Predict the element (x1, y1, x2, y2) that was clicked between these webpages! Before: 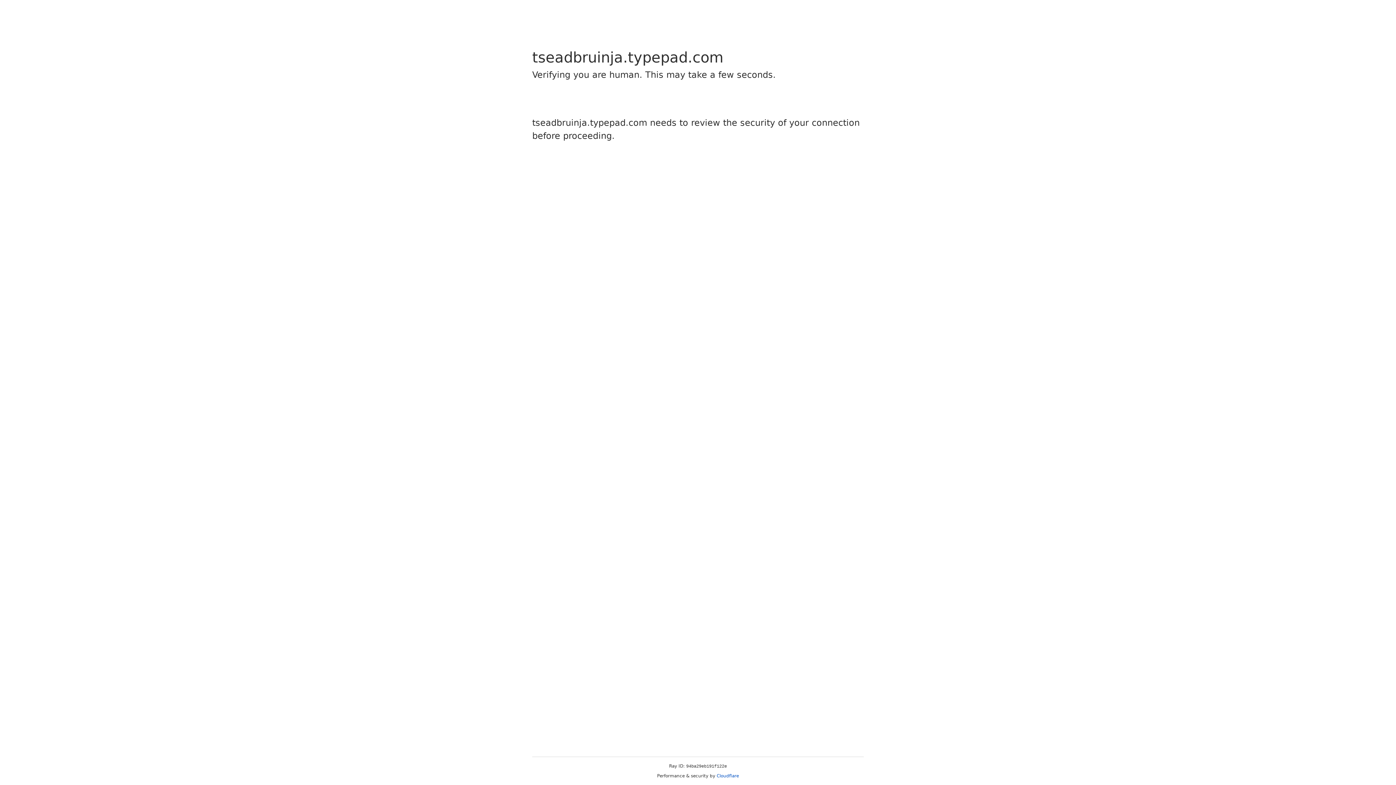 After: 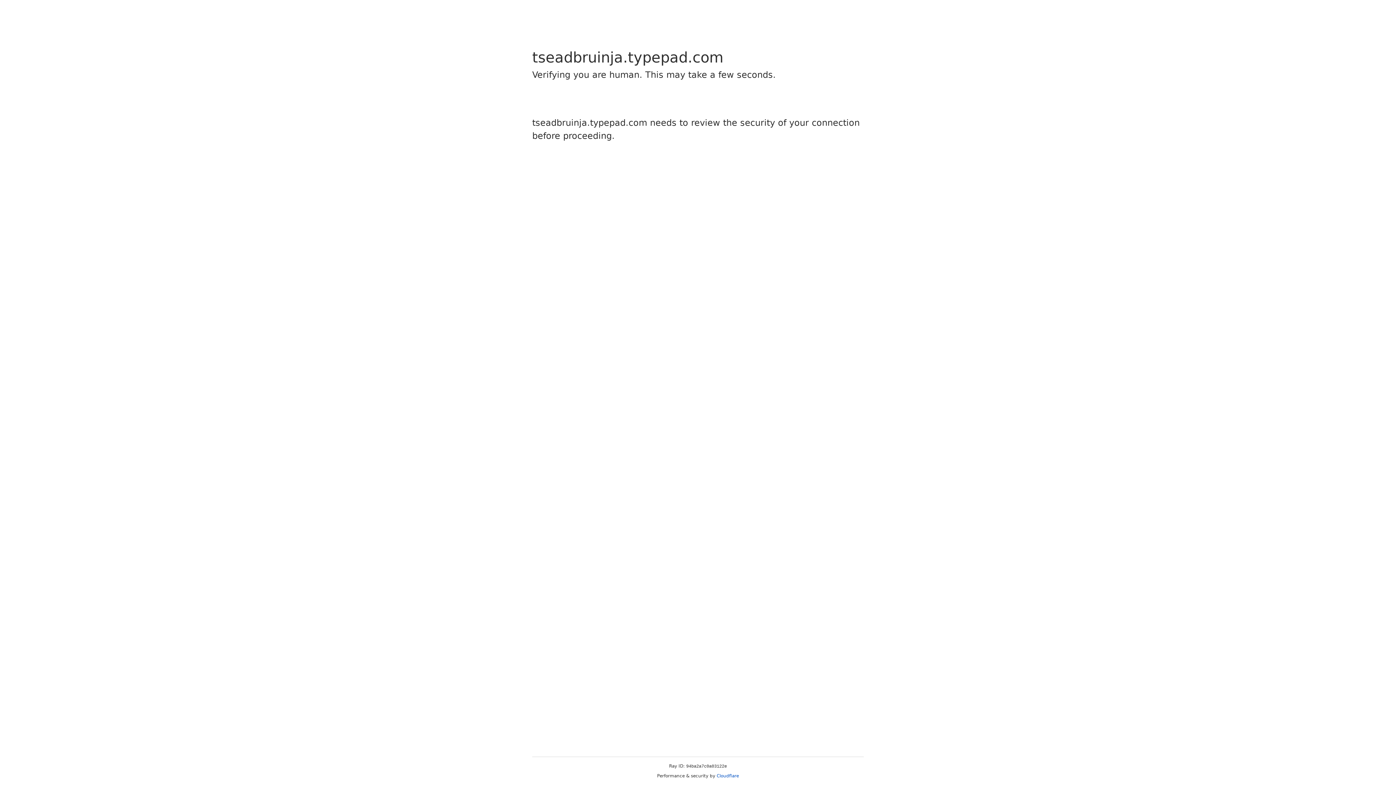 Action: bbox: (716, 773, 739, 778) label: Cloudflare